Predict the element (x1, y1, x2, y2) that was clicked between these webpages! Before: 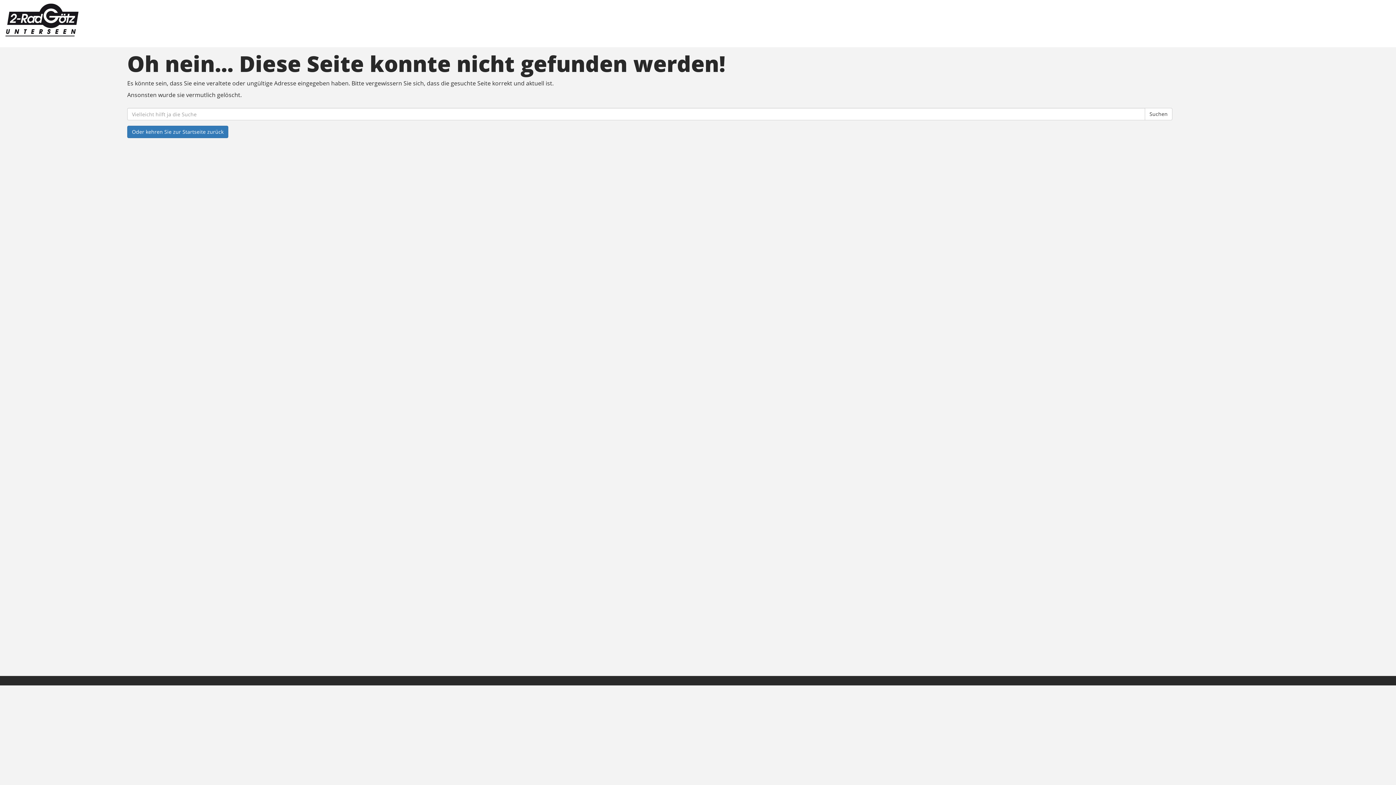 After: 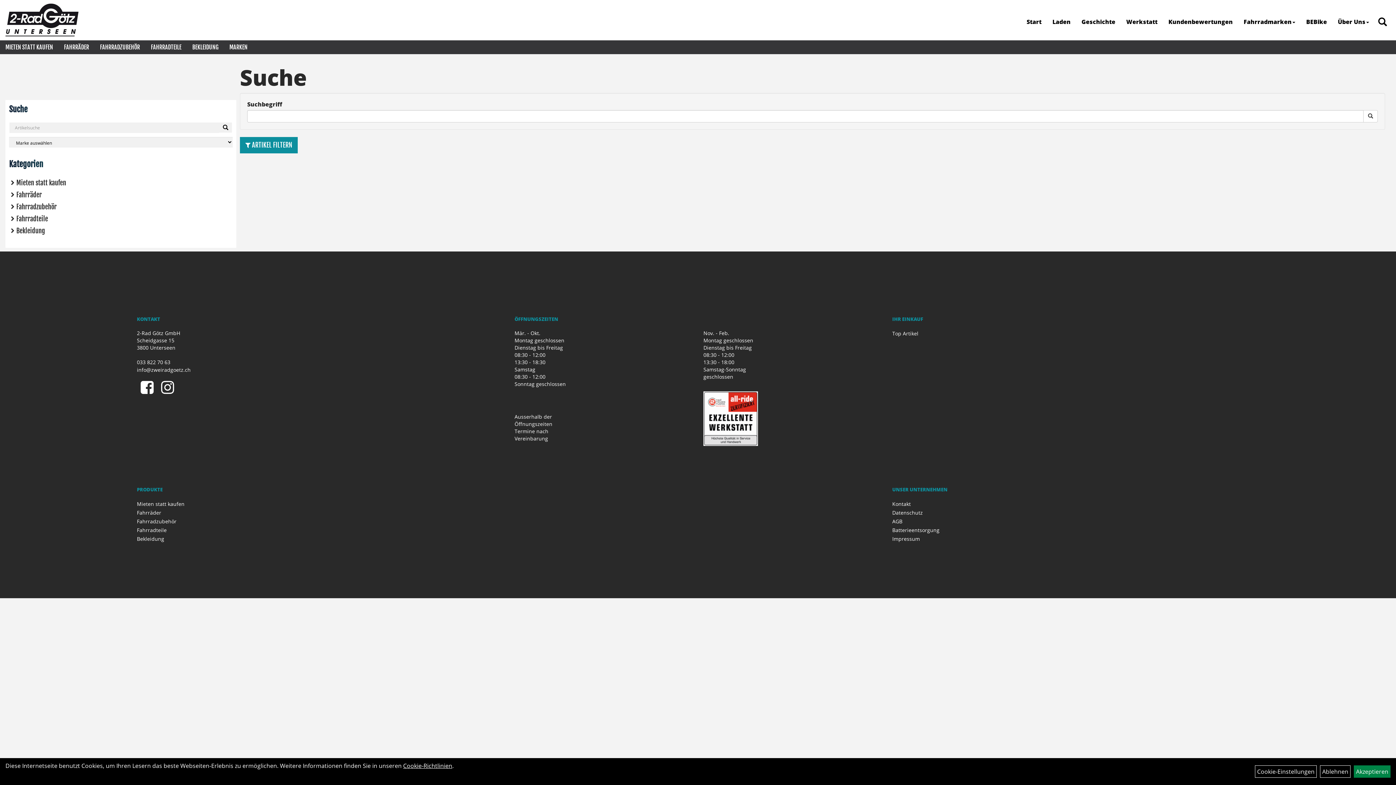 Action: bbox: (1145, 108, 1172, 120) label: Suchen